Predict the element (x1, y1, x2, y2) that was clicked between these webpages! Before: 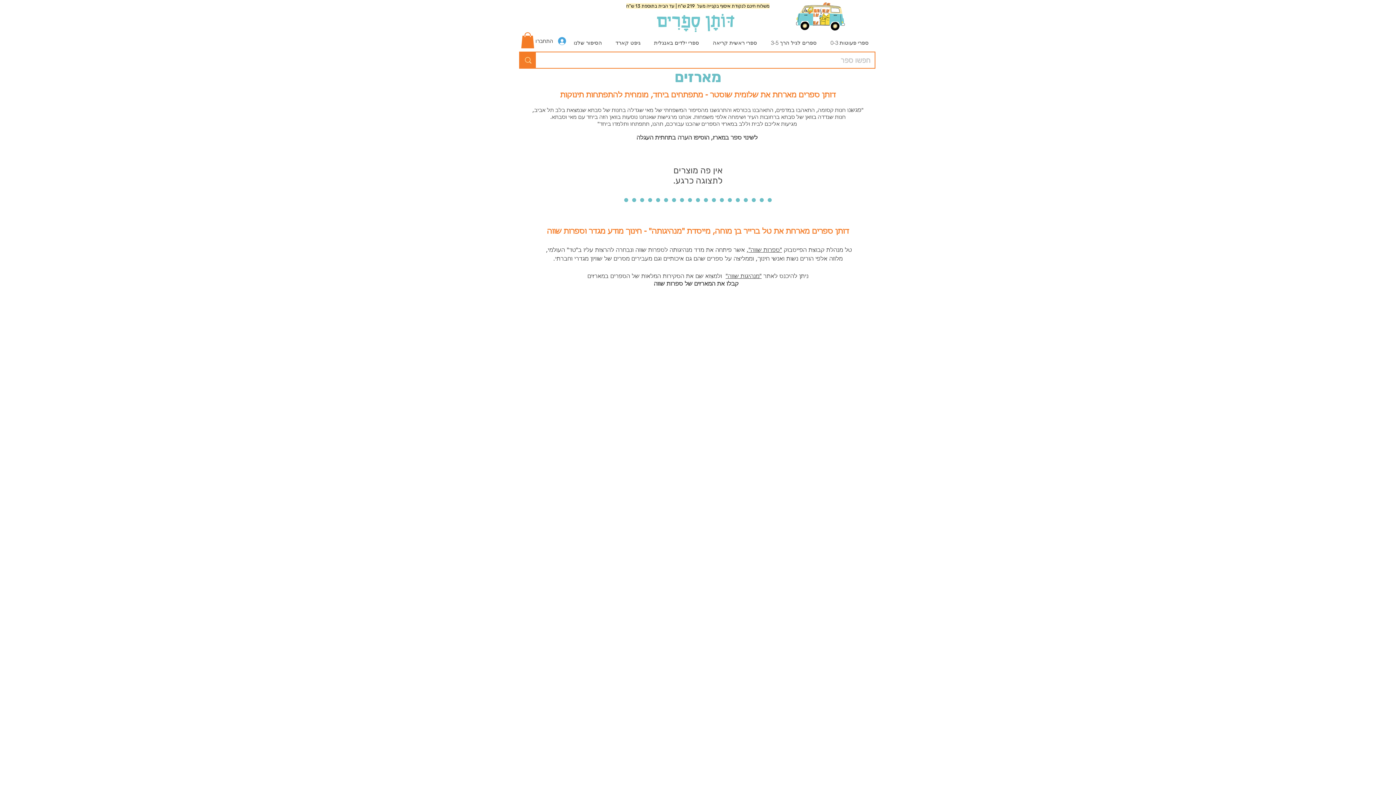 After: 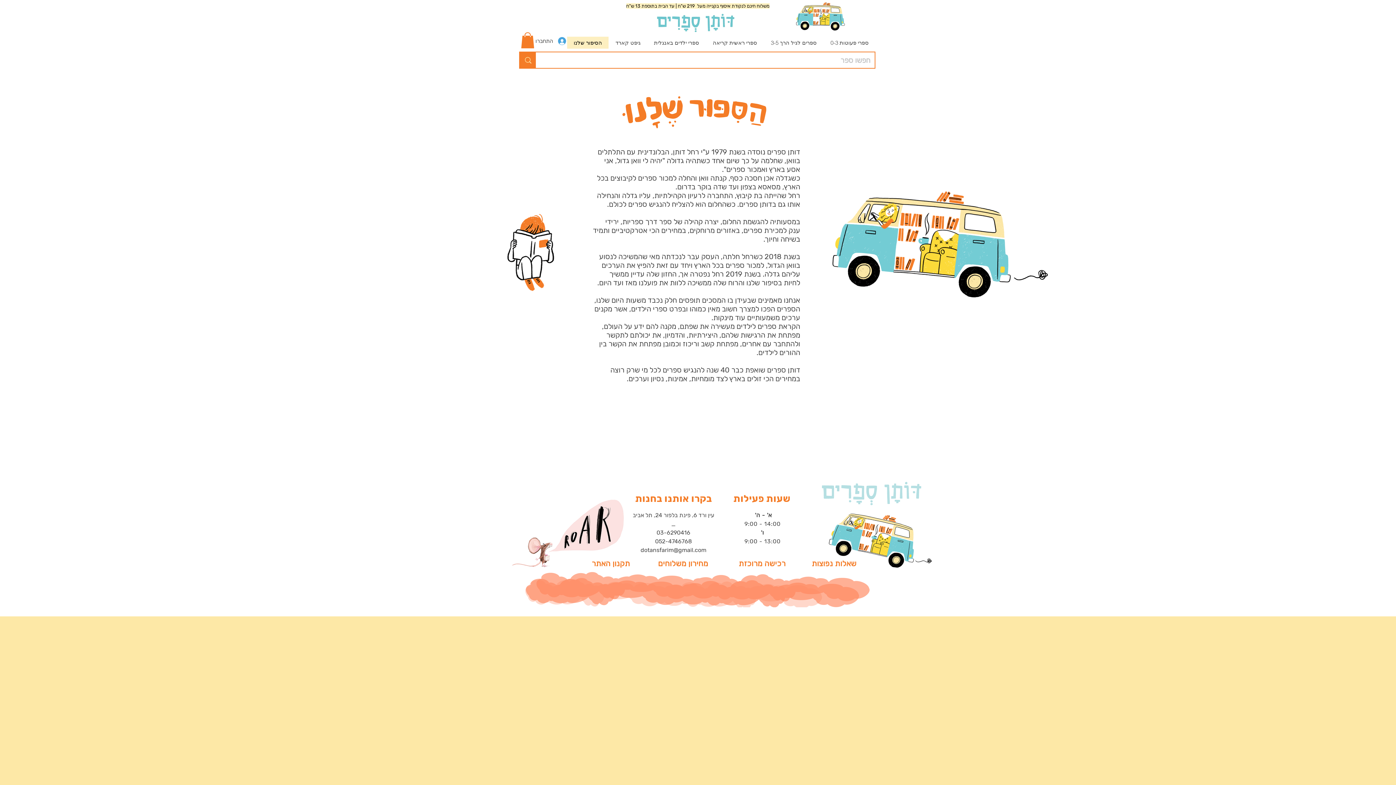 Action: bbox: (567, 36, 608, 48) label: הסיפור שלנו